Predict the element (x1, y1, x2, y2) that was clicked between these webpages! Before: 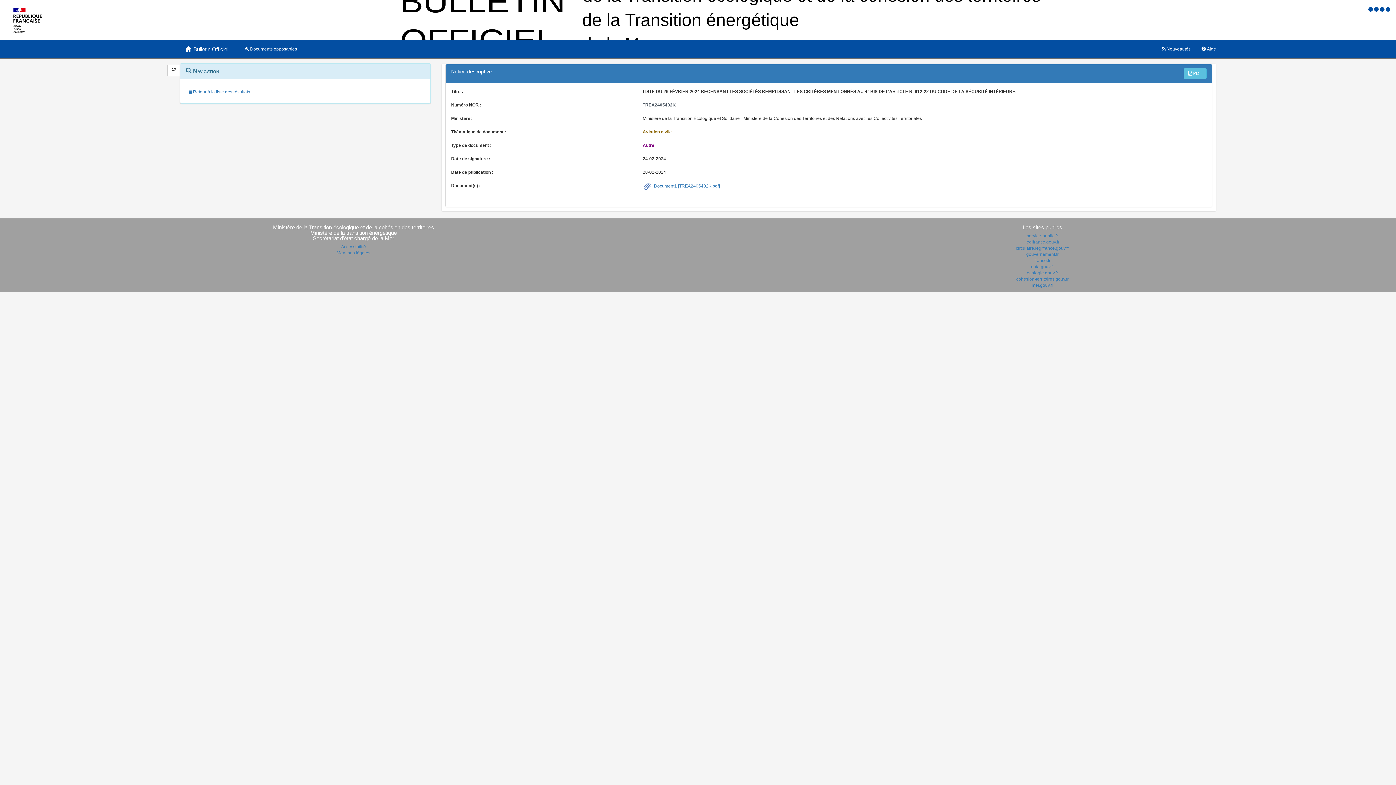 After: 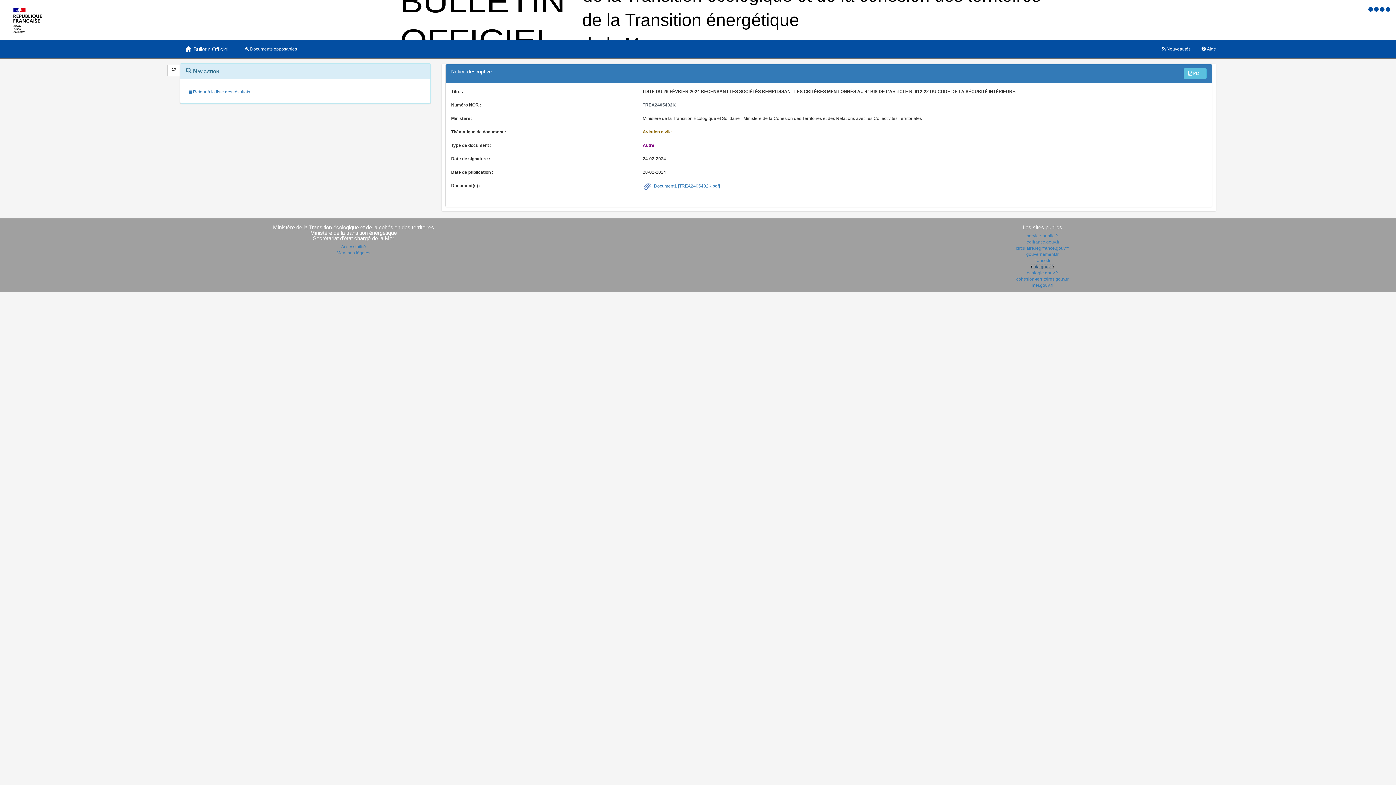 Action: label: data.gouv.fr bbox: (1031, 264, 1054, 269)